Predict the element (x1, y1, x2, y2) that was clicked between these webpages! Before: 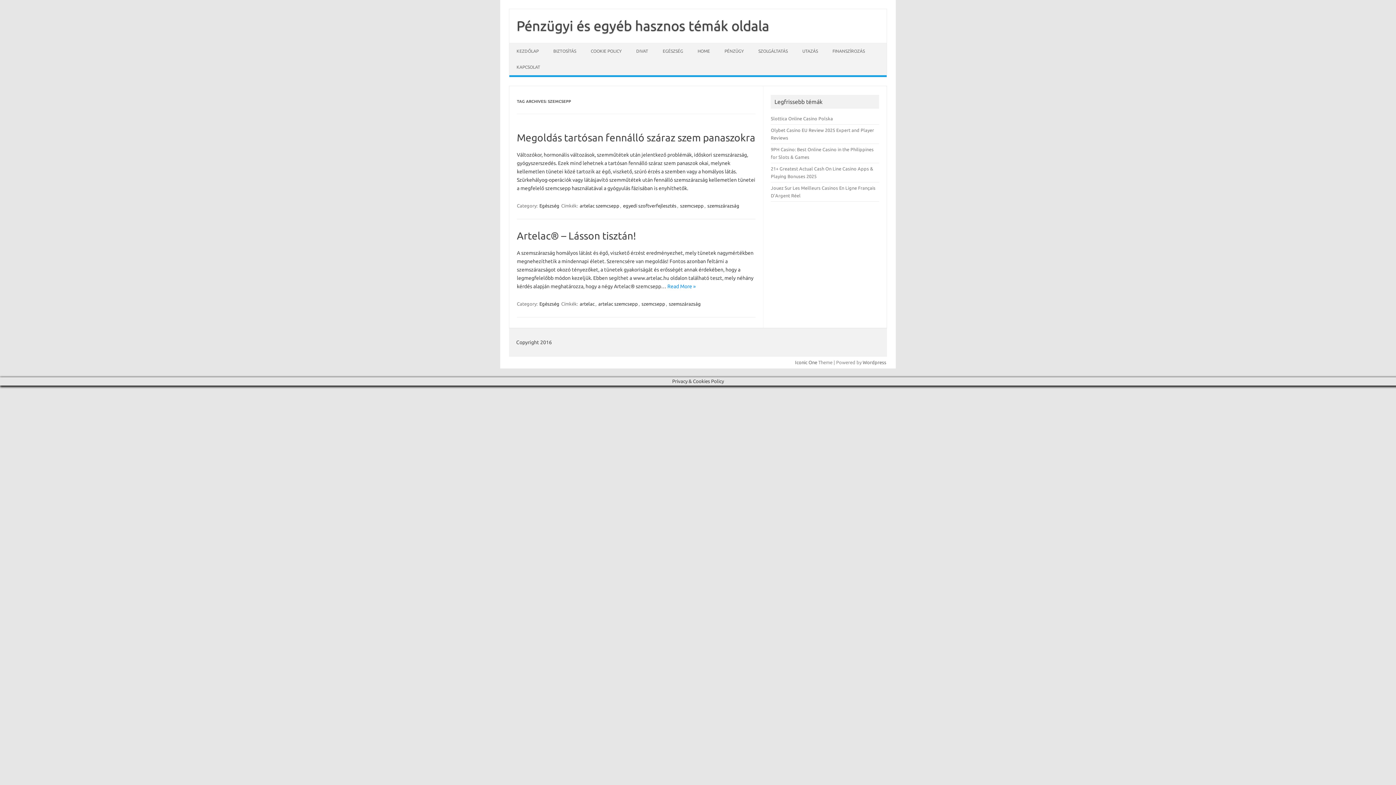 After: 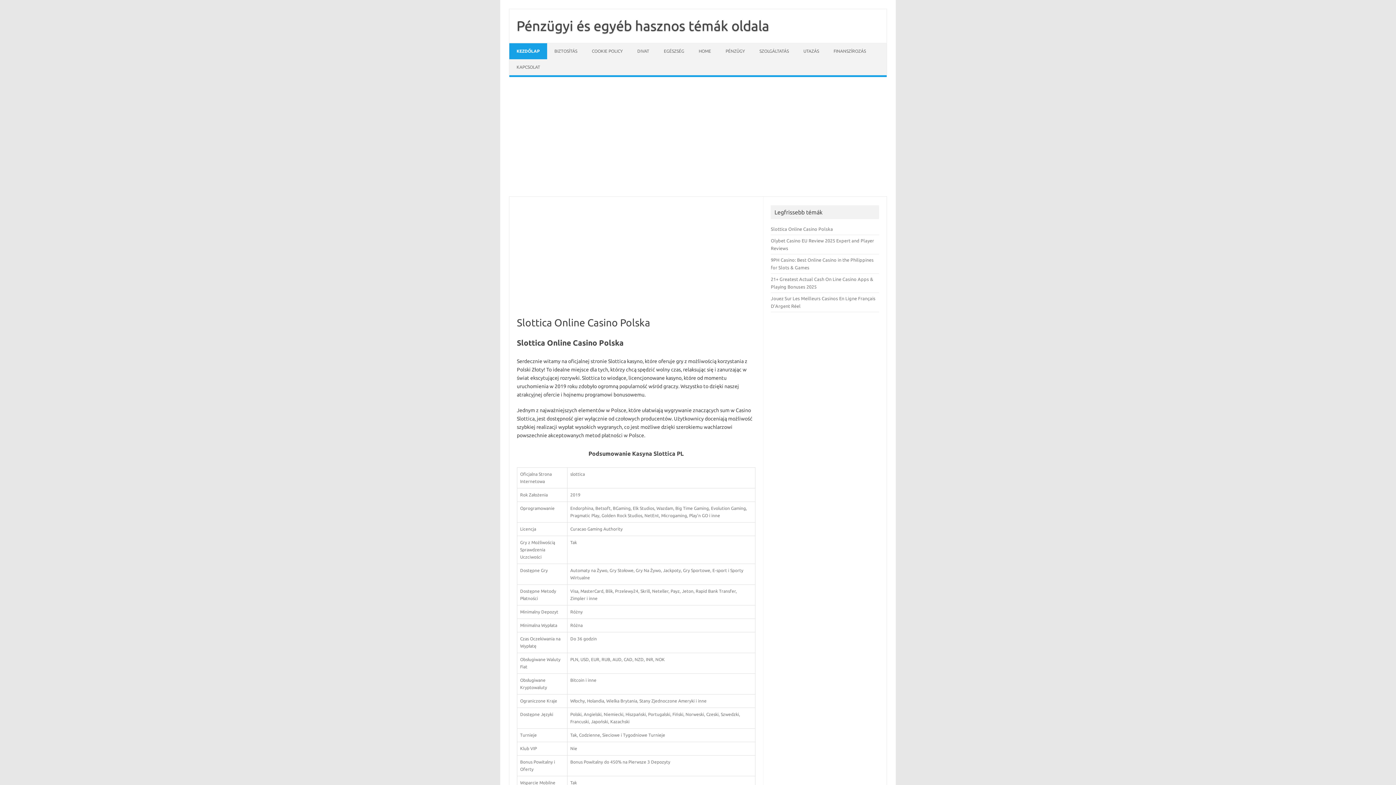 Action: label: Pénzügyi és egyéb hasznos témák oldala bbox: (516, 18, 769, 33)